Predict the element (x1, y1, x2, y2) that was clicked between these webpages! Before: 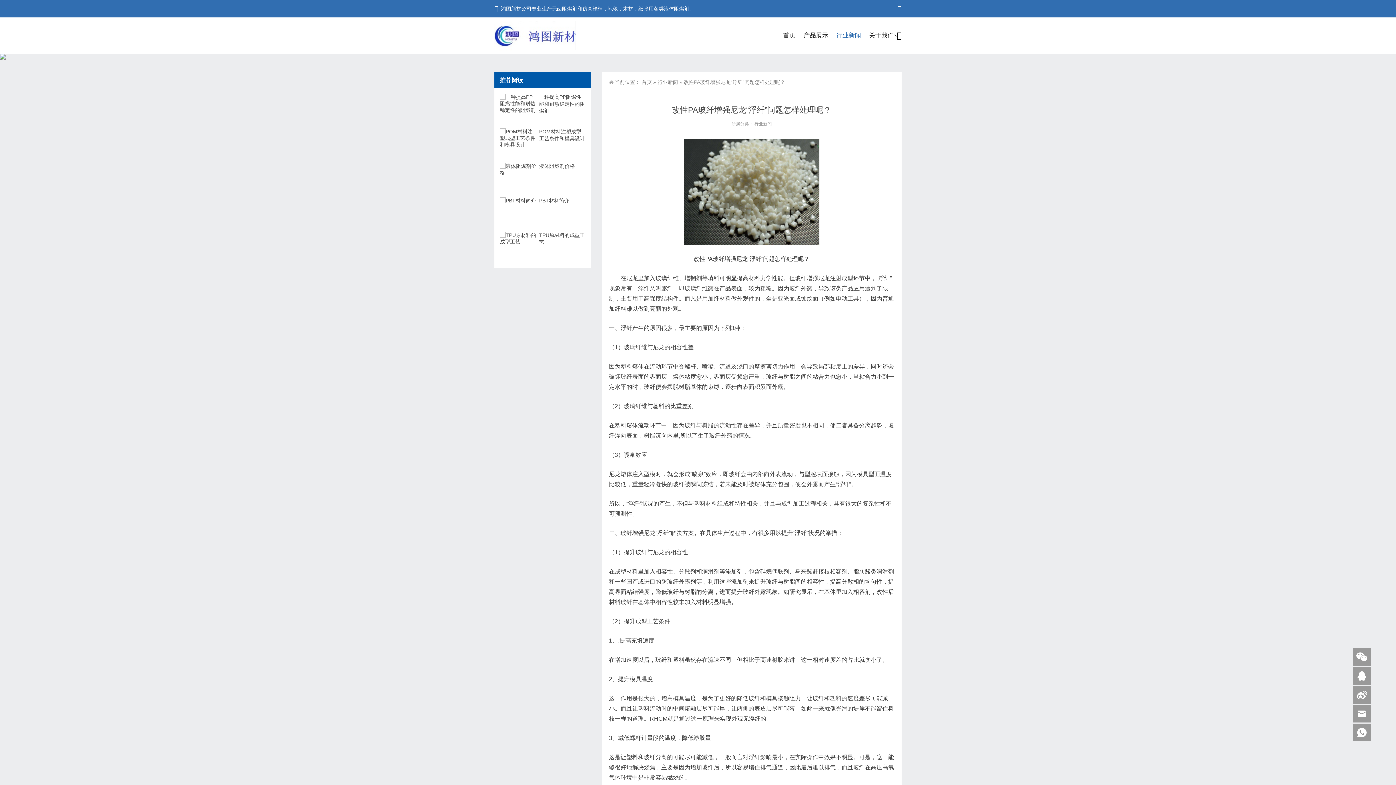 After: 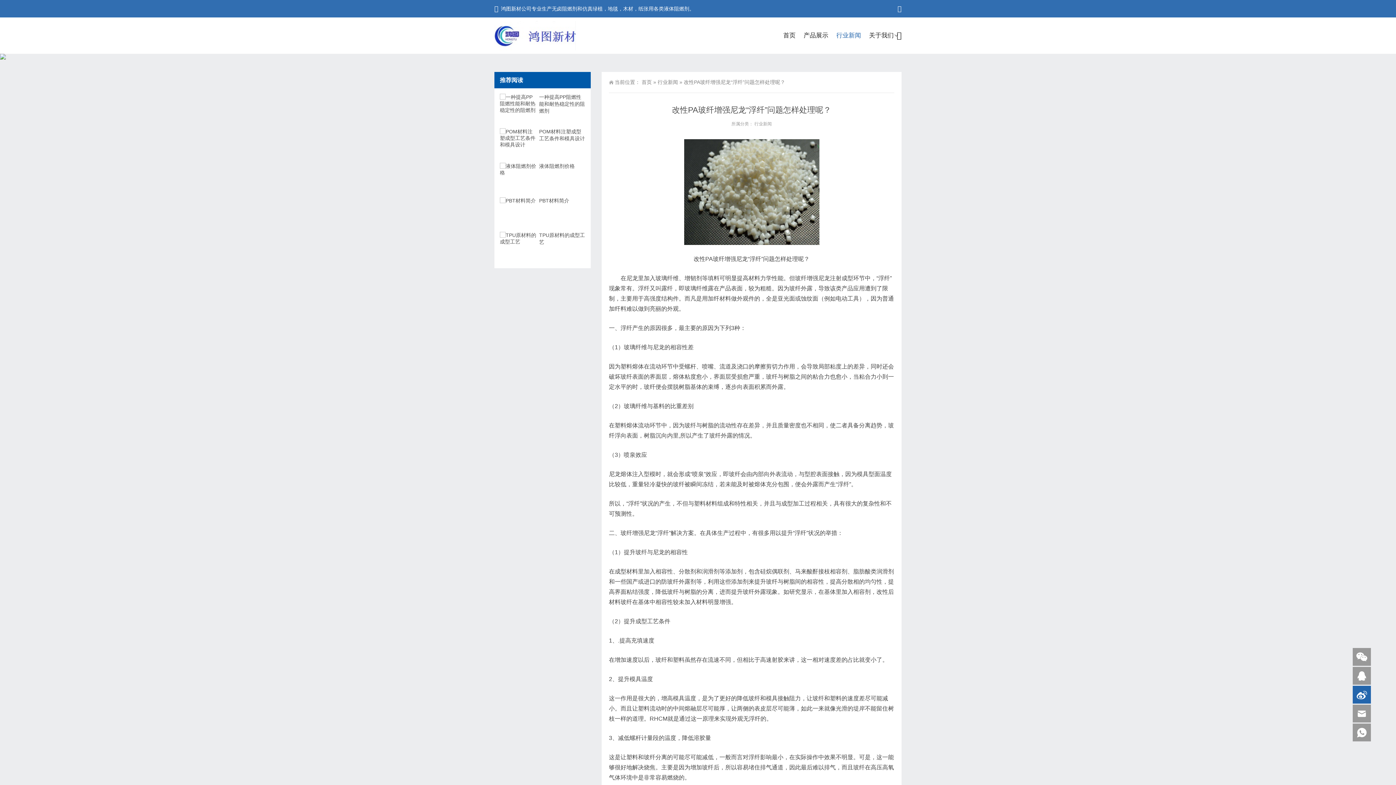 Action: bbox: (1353, 686, 1371, 704)